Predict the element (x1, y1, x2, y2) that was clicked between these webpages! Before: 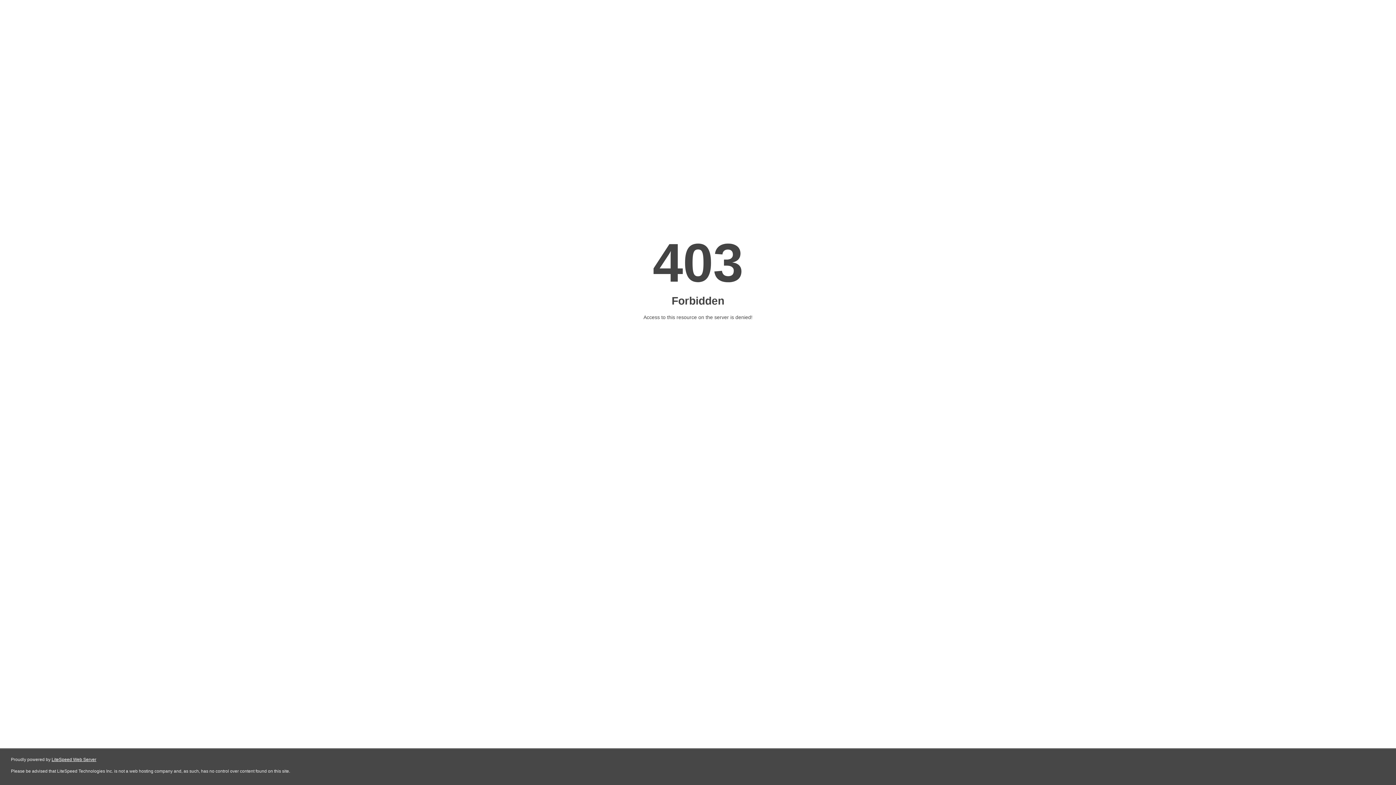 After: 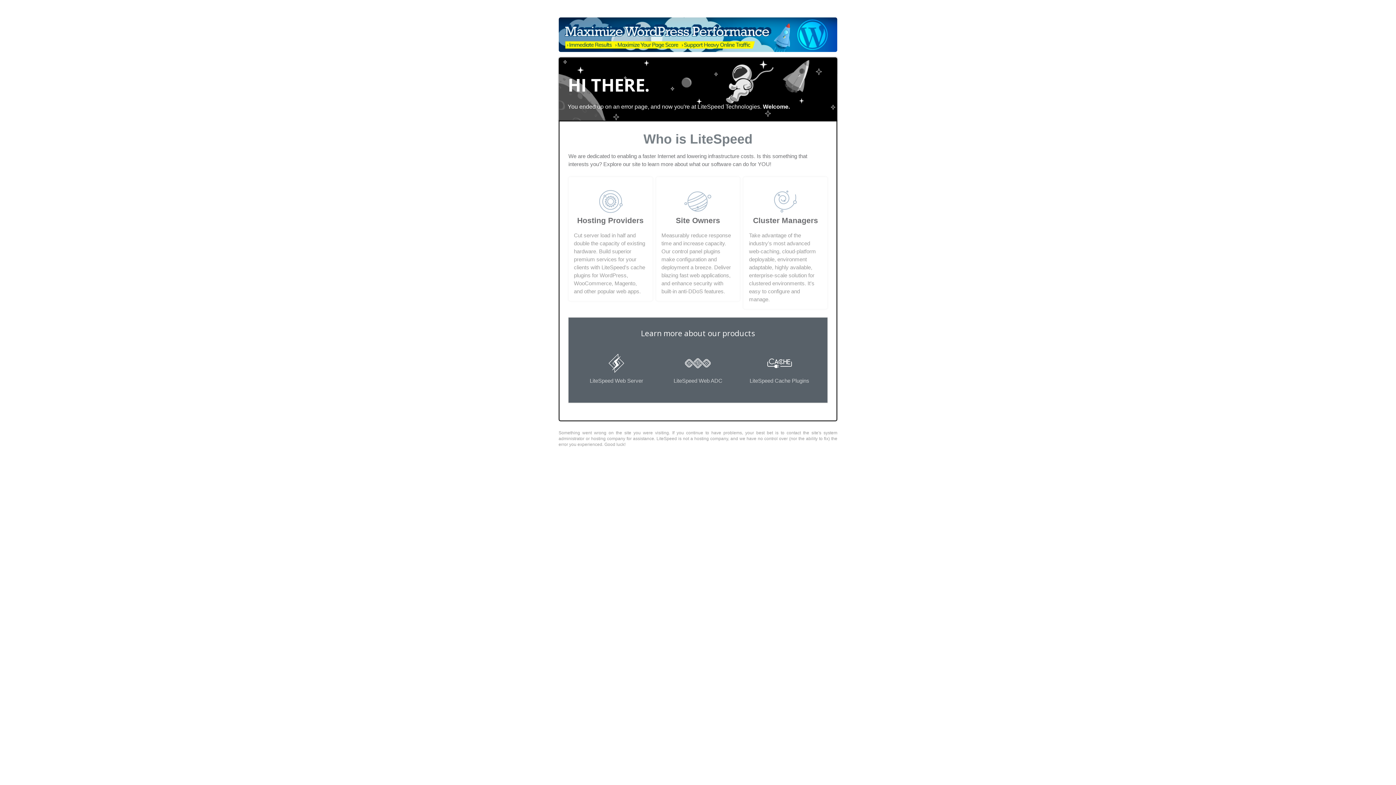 Action: label: LiteSpeed Web Server bbox: (51, 757, 96, 762)